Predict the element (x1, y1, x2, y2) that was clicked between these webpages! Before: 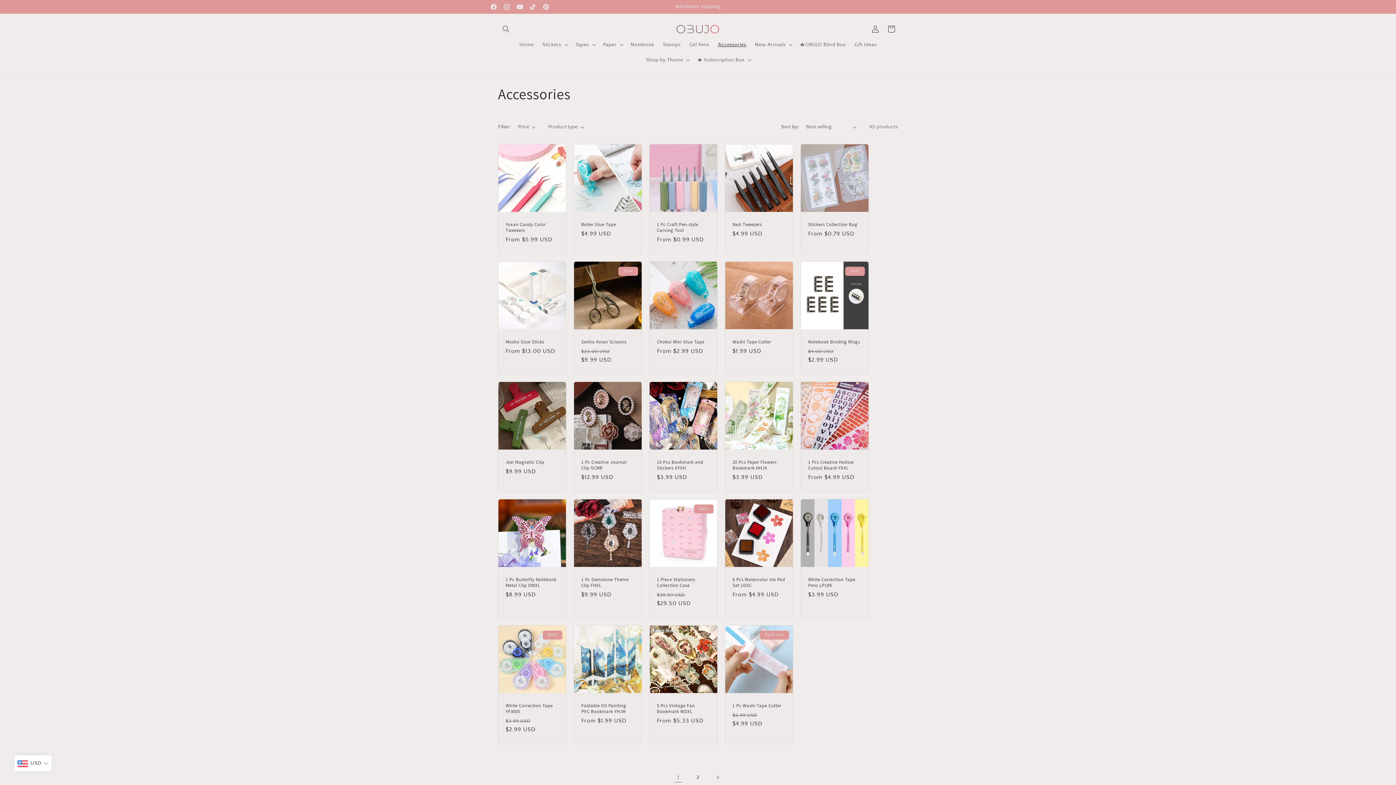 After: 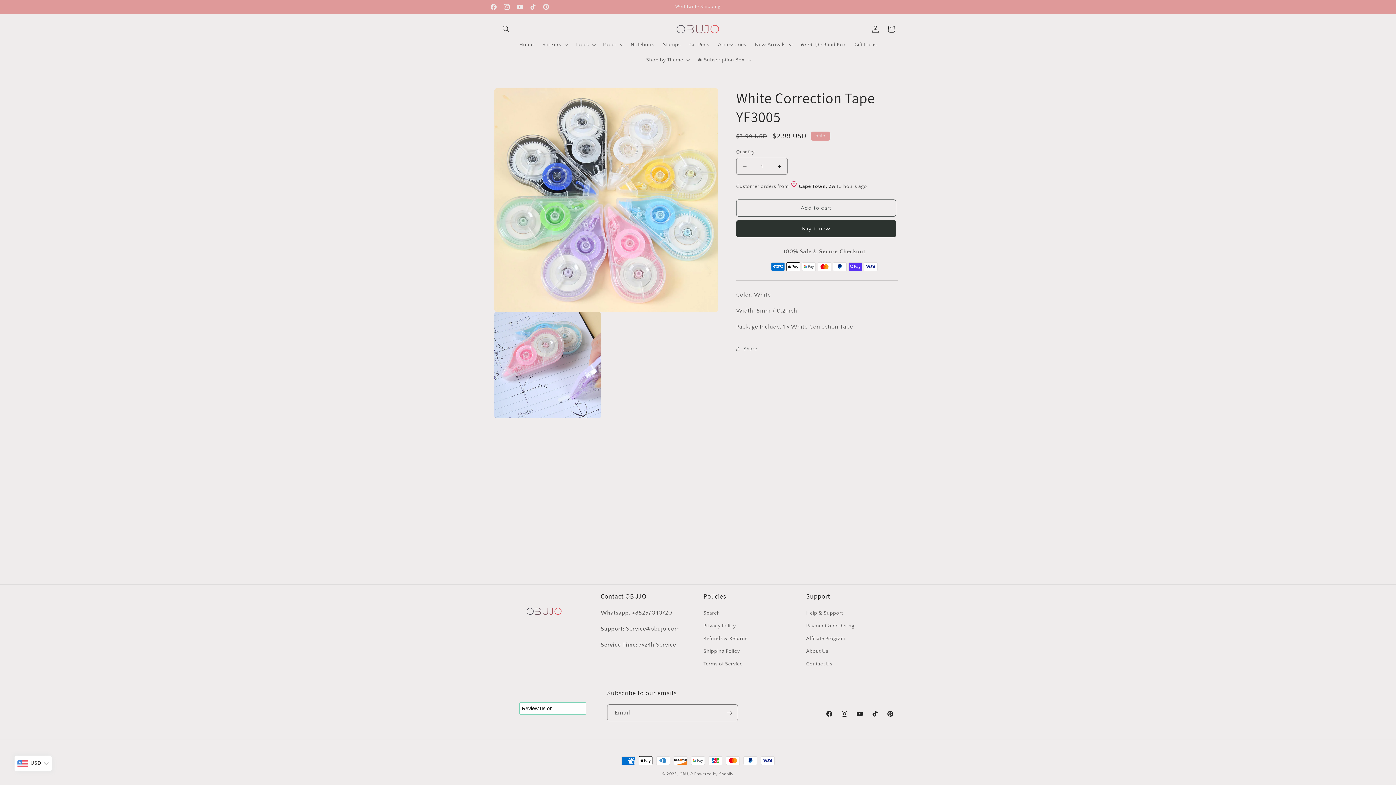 Action: label: White Correction Tape YF3005 bbox: (505, 703, 558, 714)